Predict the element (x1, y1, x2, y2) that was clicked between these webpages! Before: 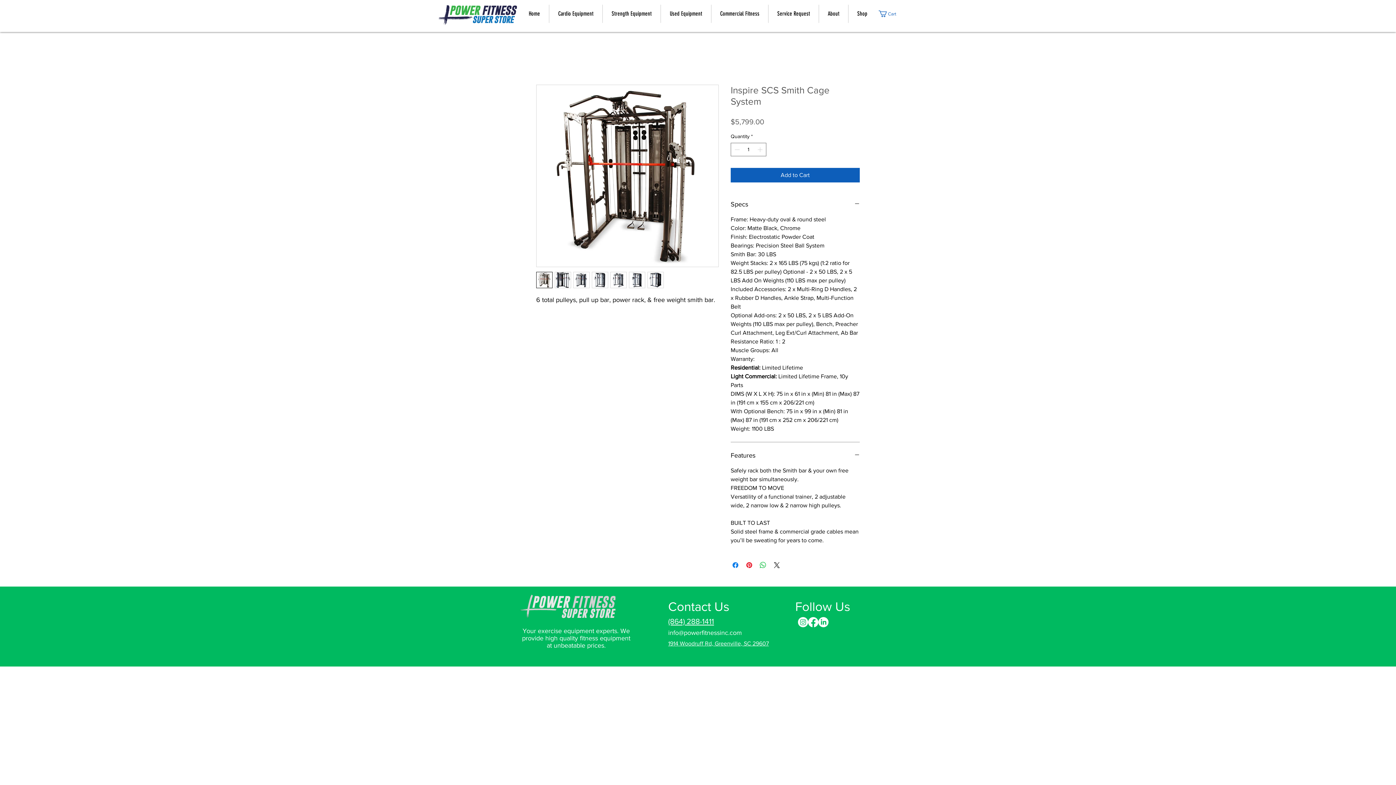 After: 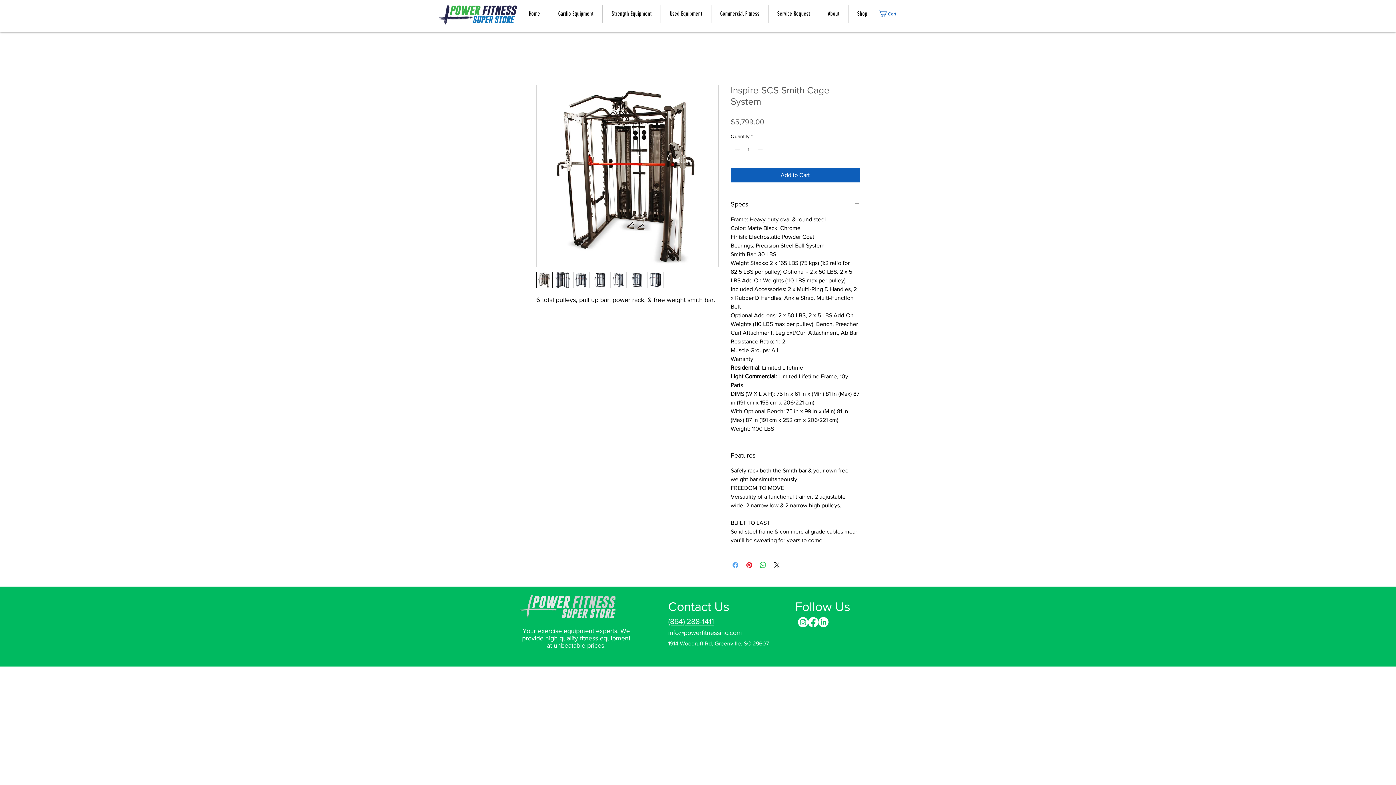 Action: bbox: (731, 561, 740, 569) label: Share on Facebook